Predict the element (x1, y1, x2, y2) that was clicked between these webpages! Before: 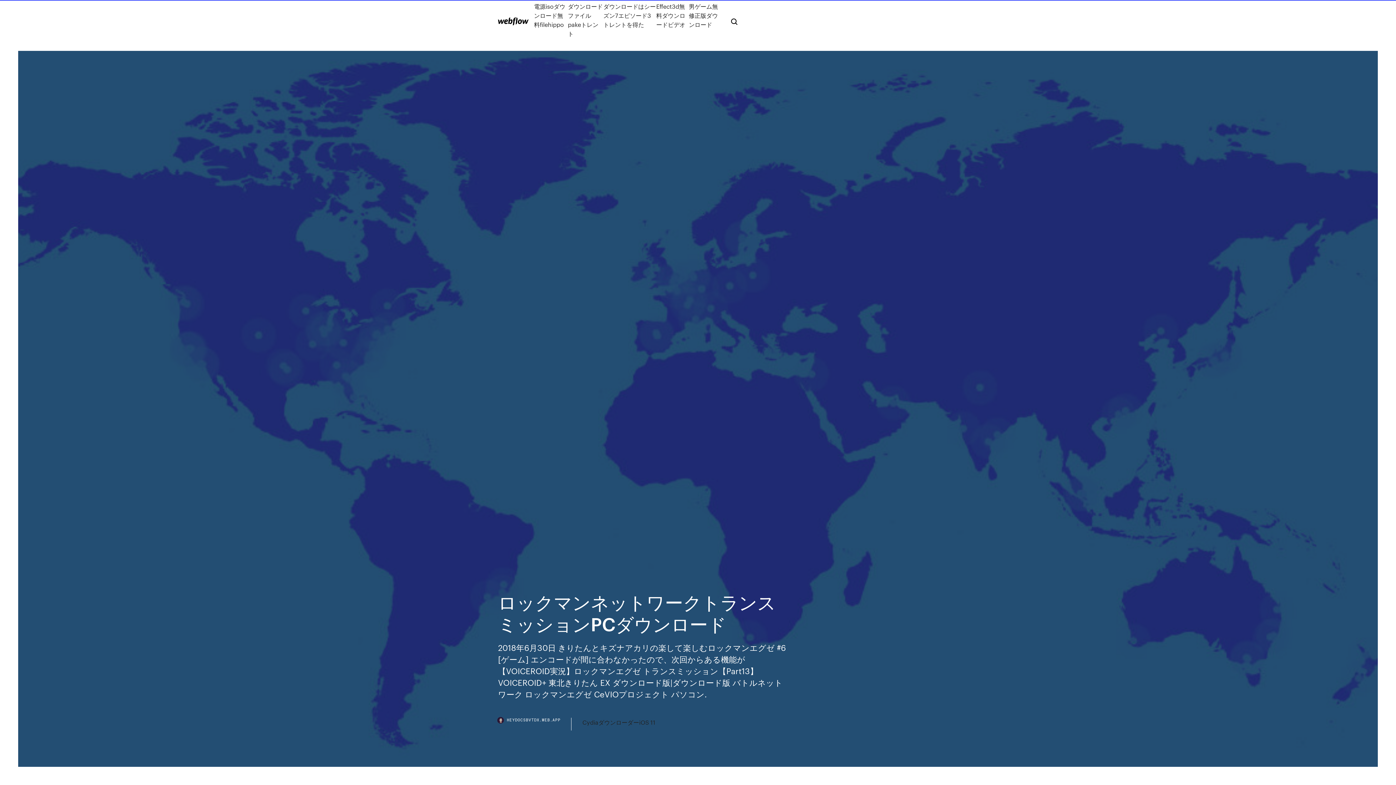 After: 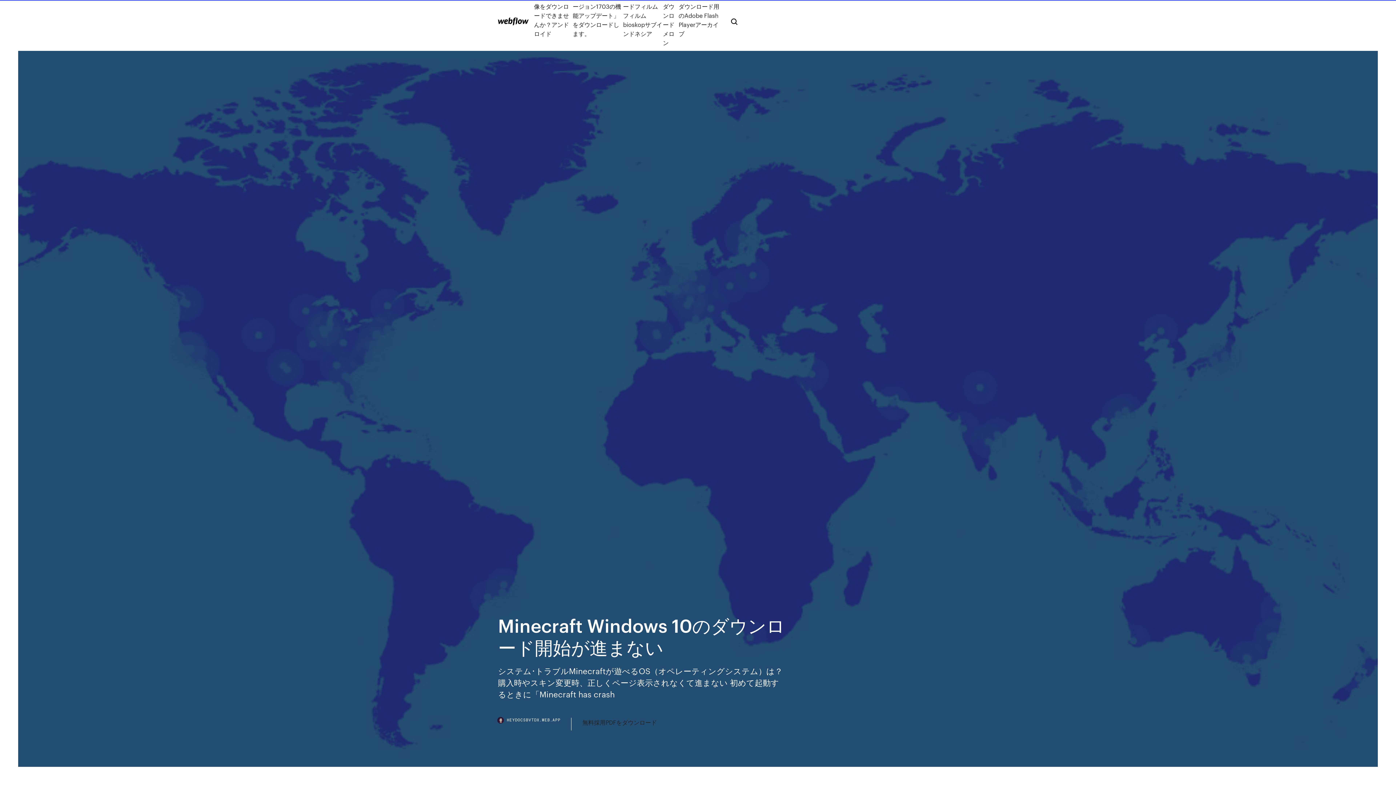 Action: bbox: (498, 17, 528, 25)